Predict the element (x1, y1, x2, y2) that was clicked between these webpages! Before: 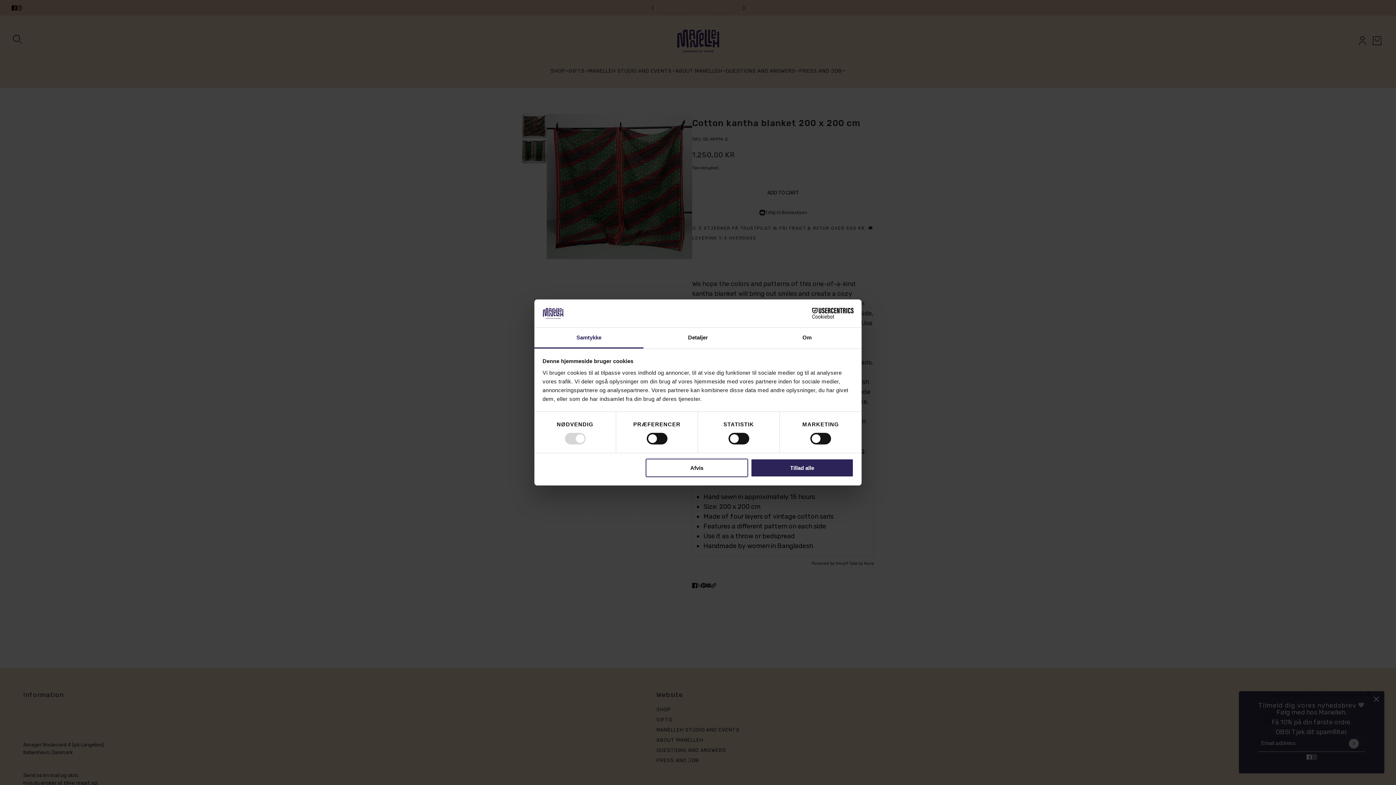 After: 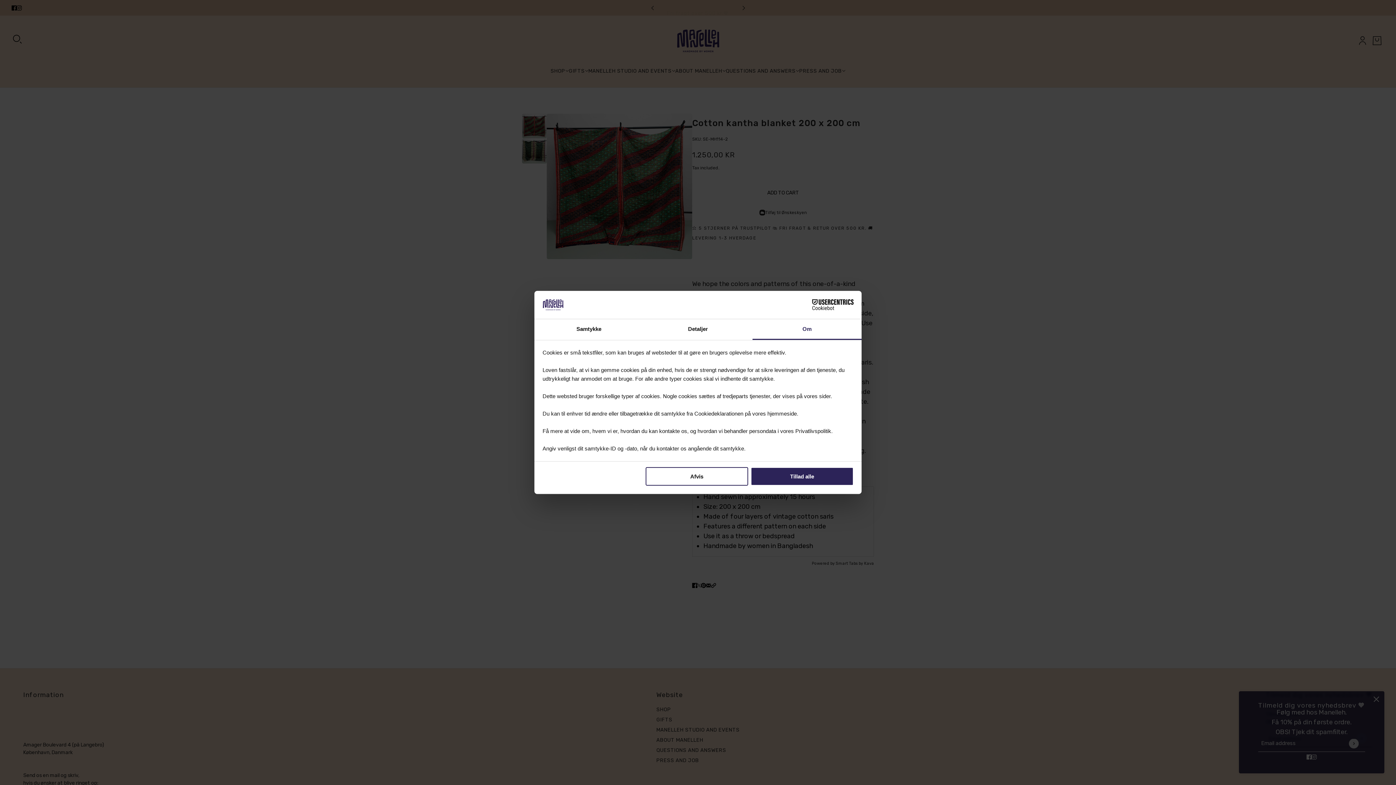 Action: bbox: (752, 327, 861, 348) label: Om